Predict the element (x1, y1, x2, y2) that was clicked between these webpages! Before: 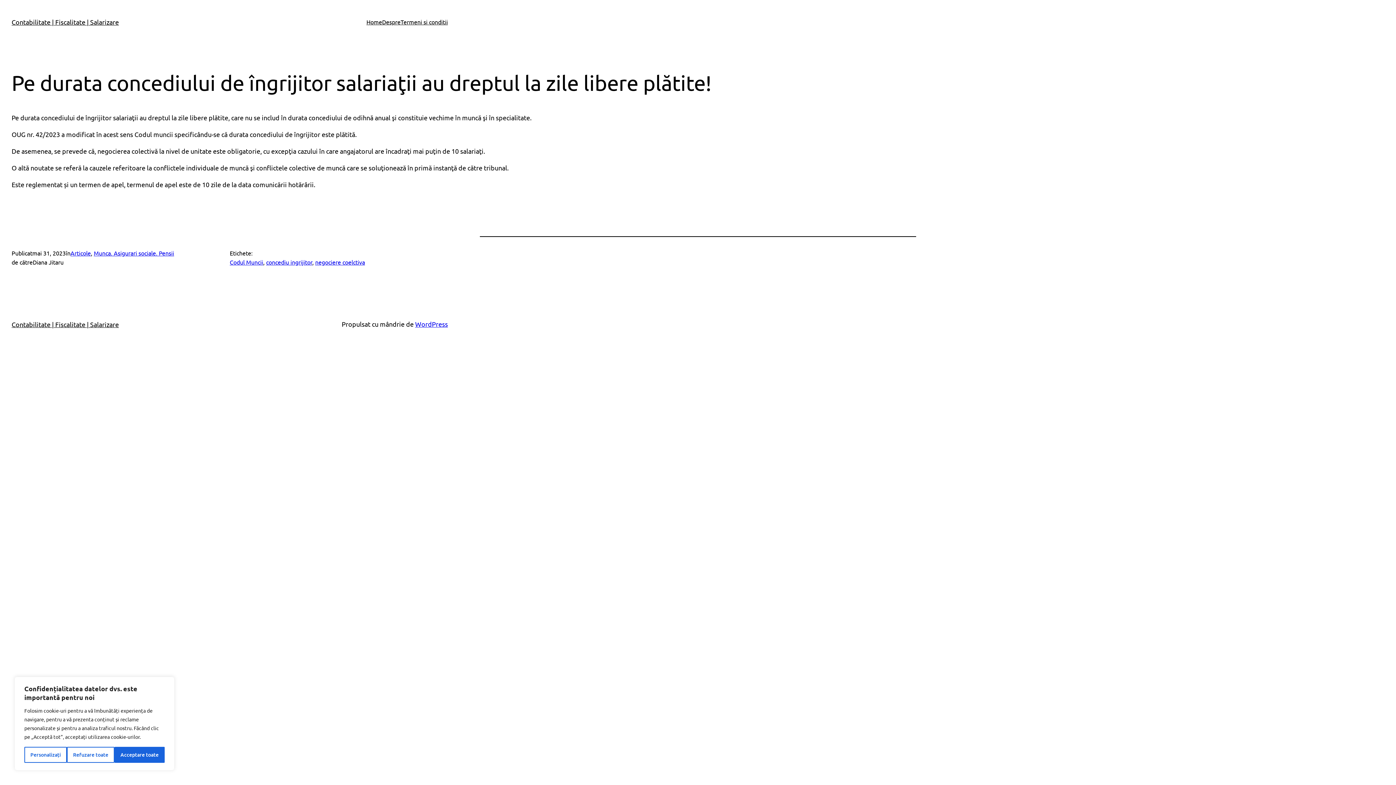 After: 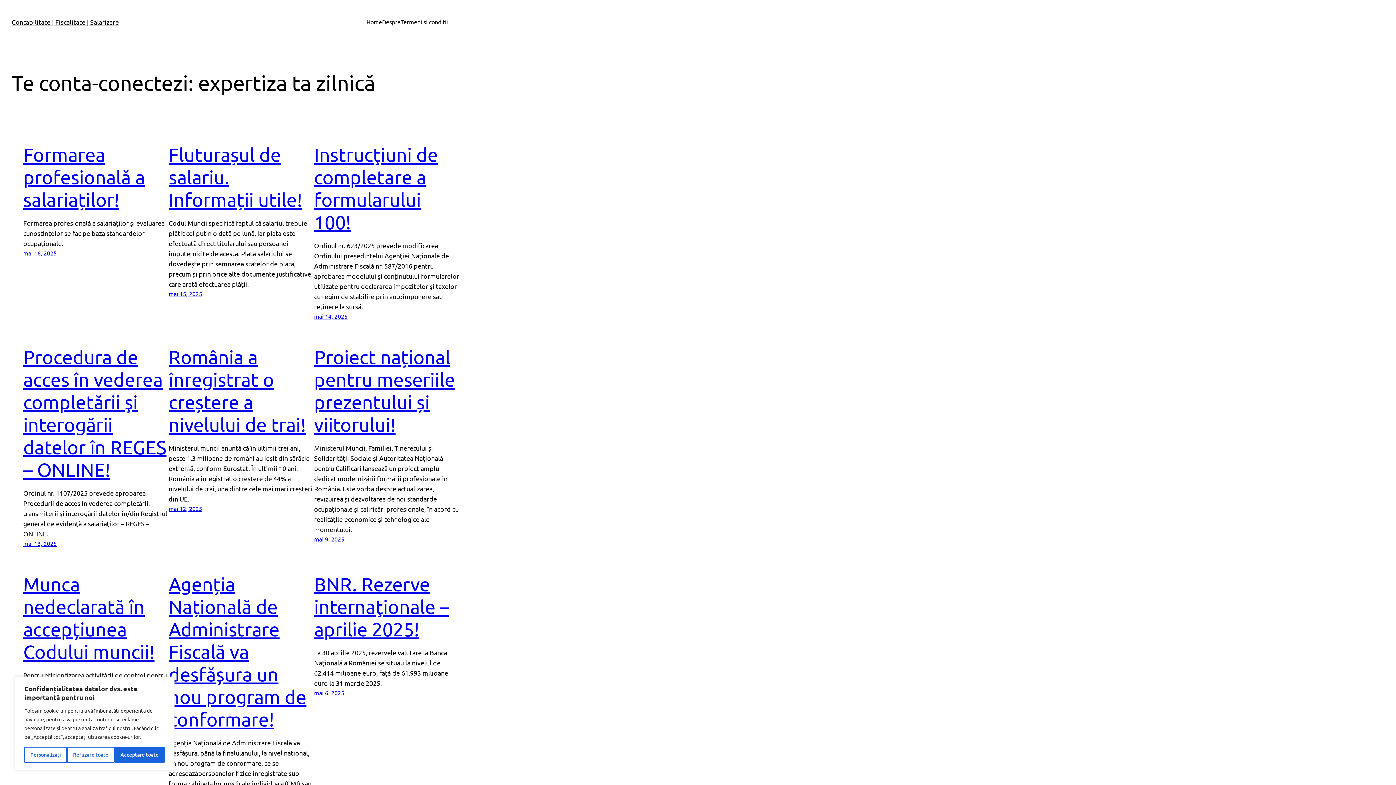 Action: bbox: (366, 17, 382, 26) label: Home